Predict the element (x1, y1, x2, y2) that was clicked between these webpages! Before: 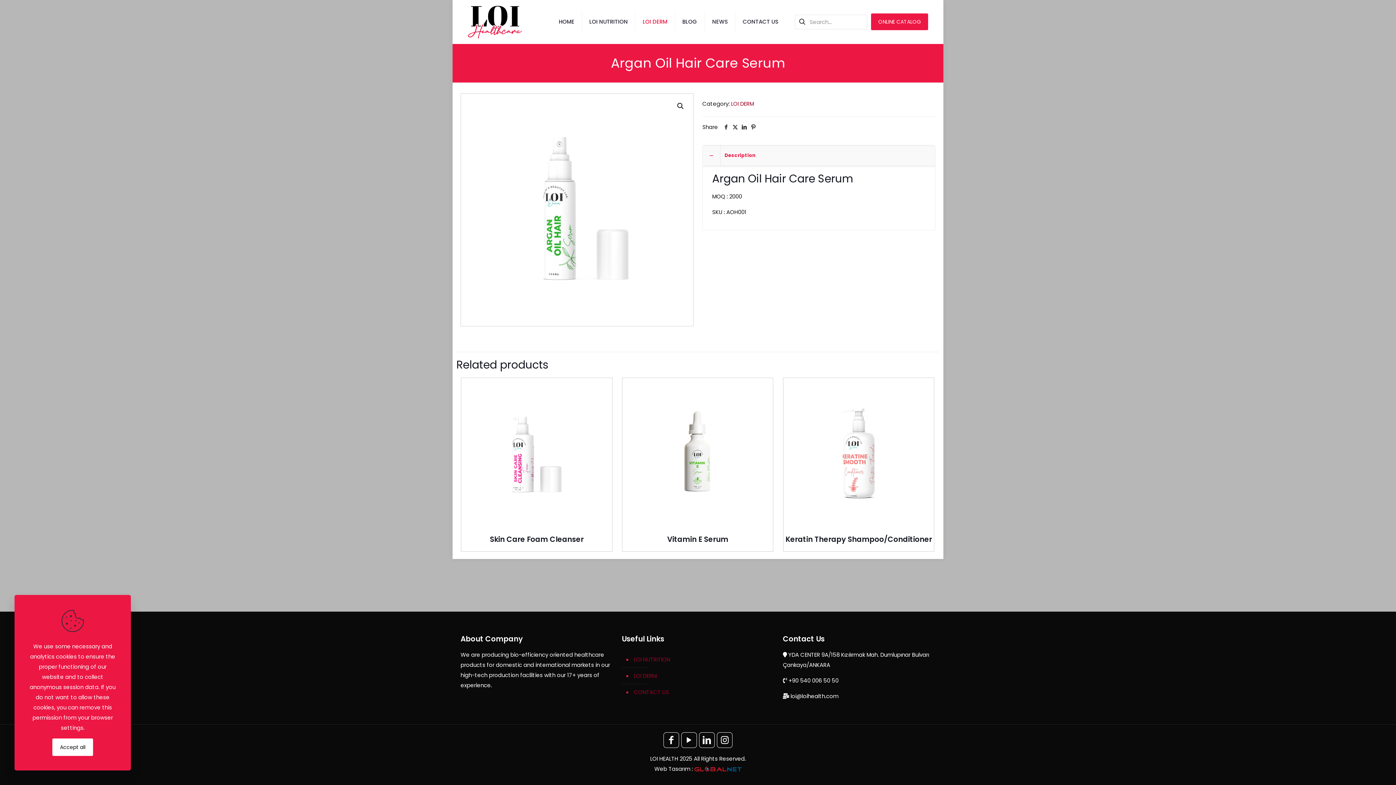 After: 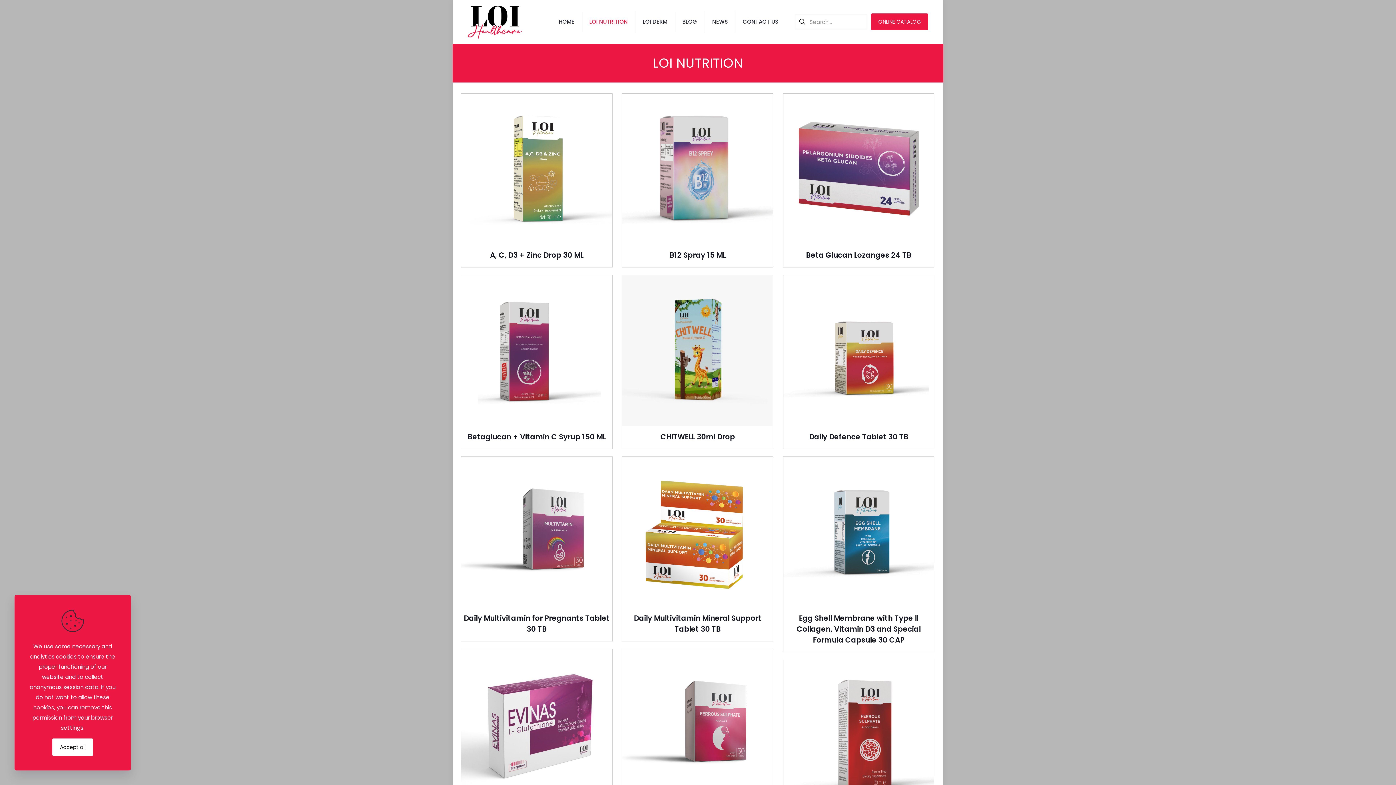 Action: bbox: (582, 0, 635, 43) label: LOI NUTRITION